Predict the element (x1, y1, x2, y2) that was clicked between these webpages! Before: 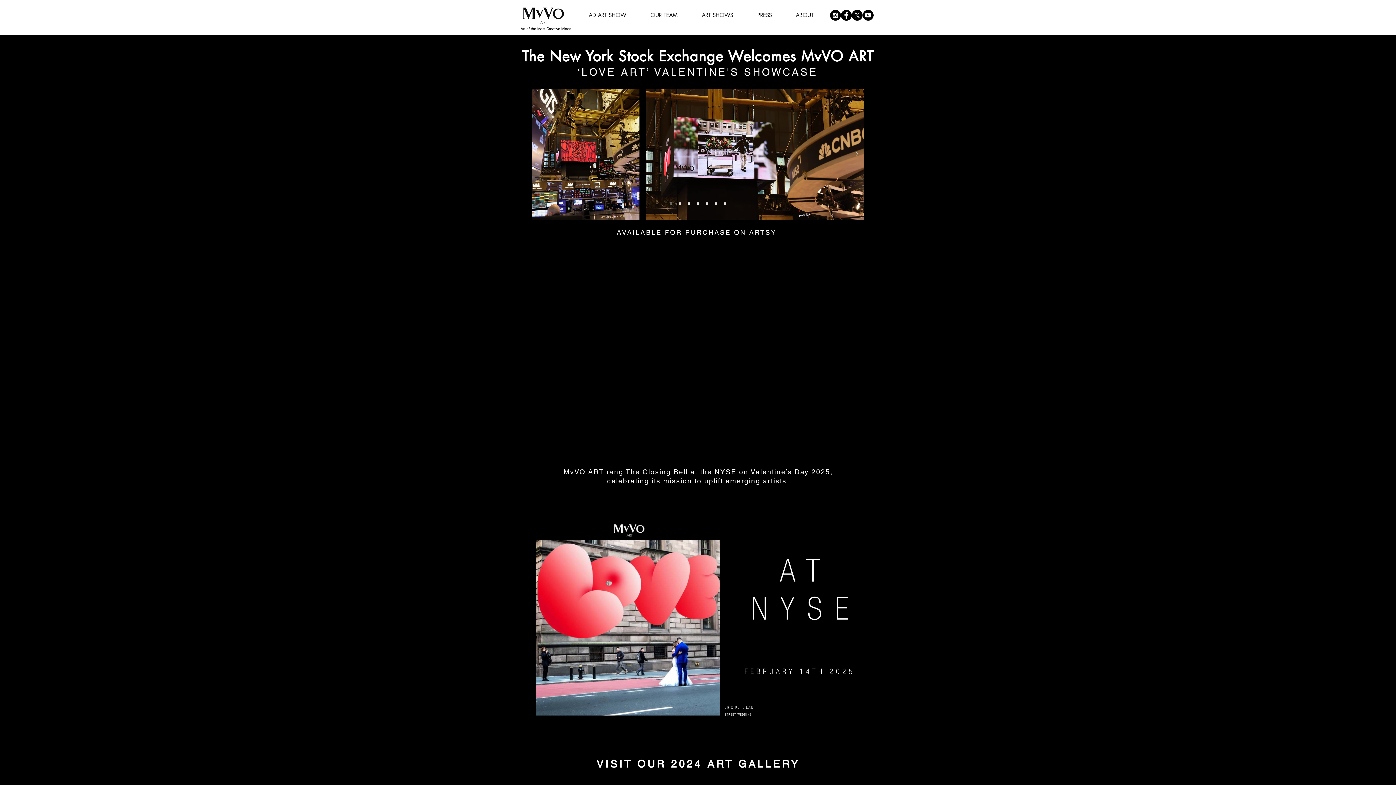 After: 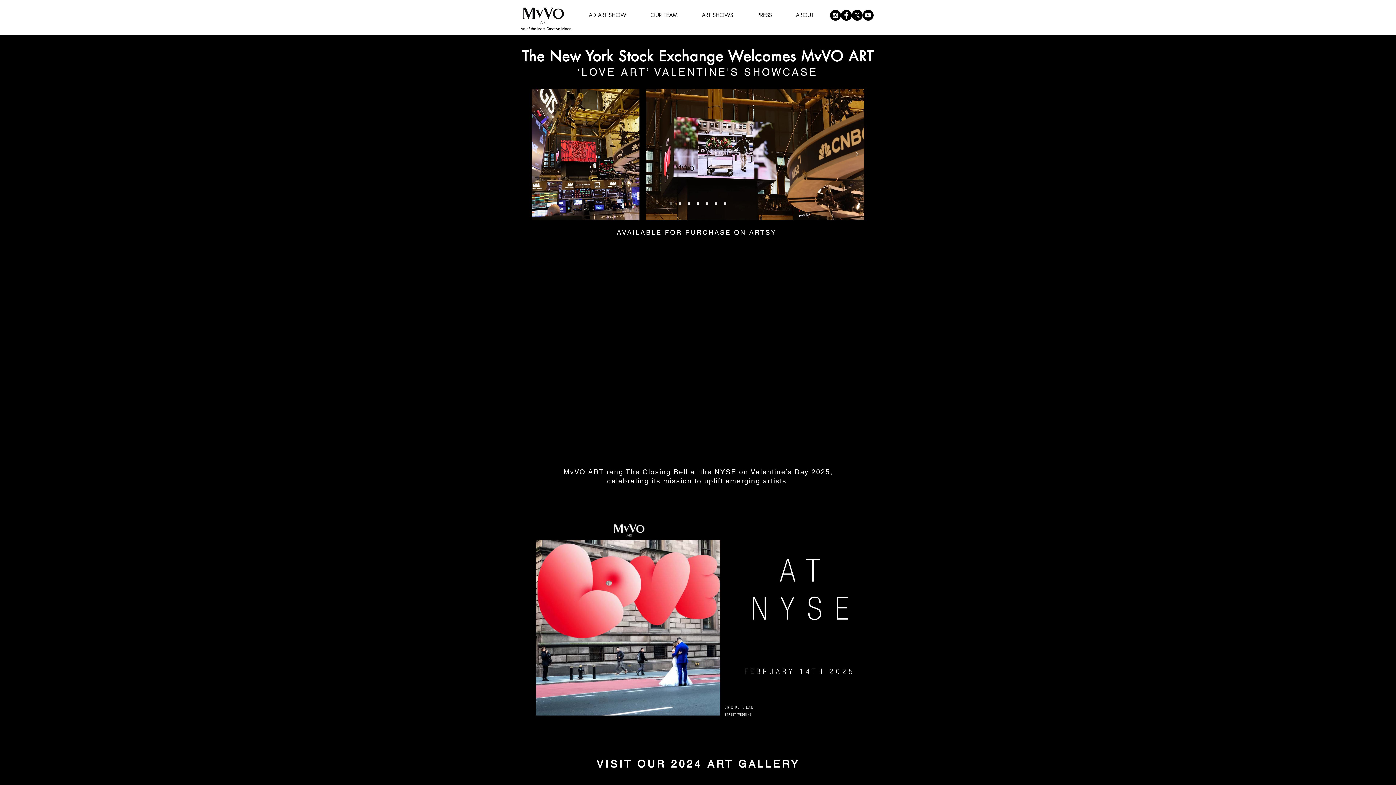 Action: bbox: (852, 9, 862, 20) label: X    